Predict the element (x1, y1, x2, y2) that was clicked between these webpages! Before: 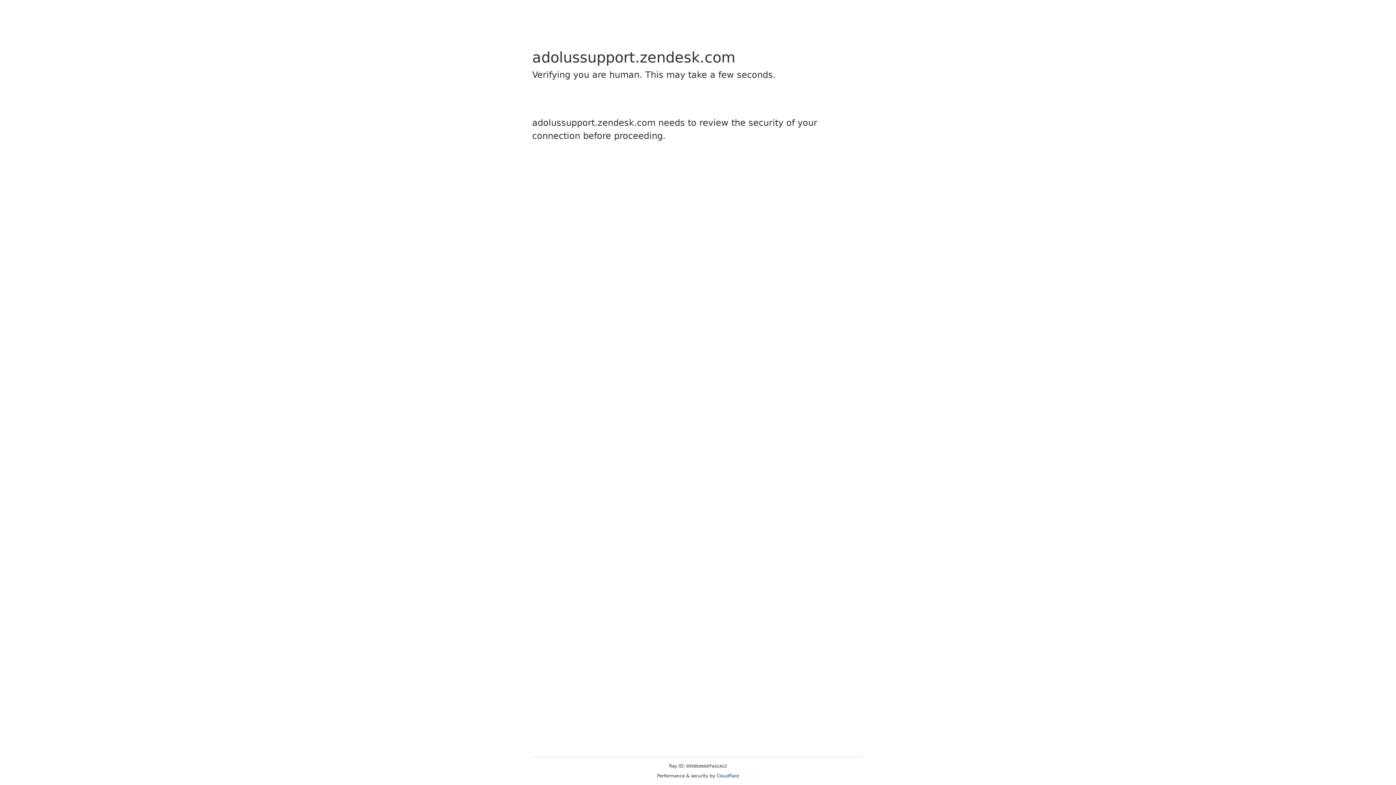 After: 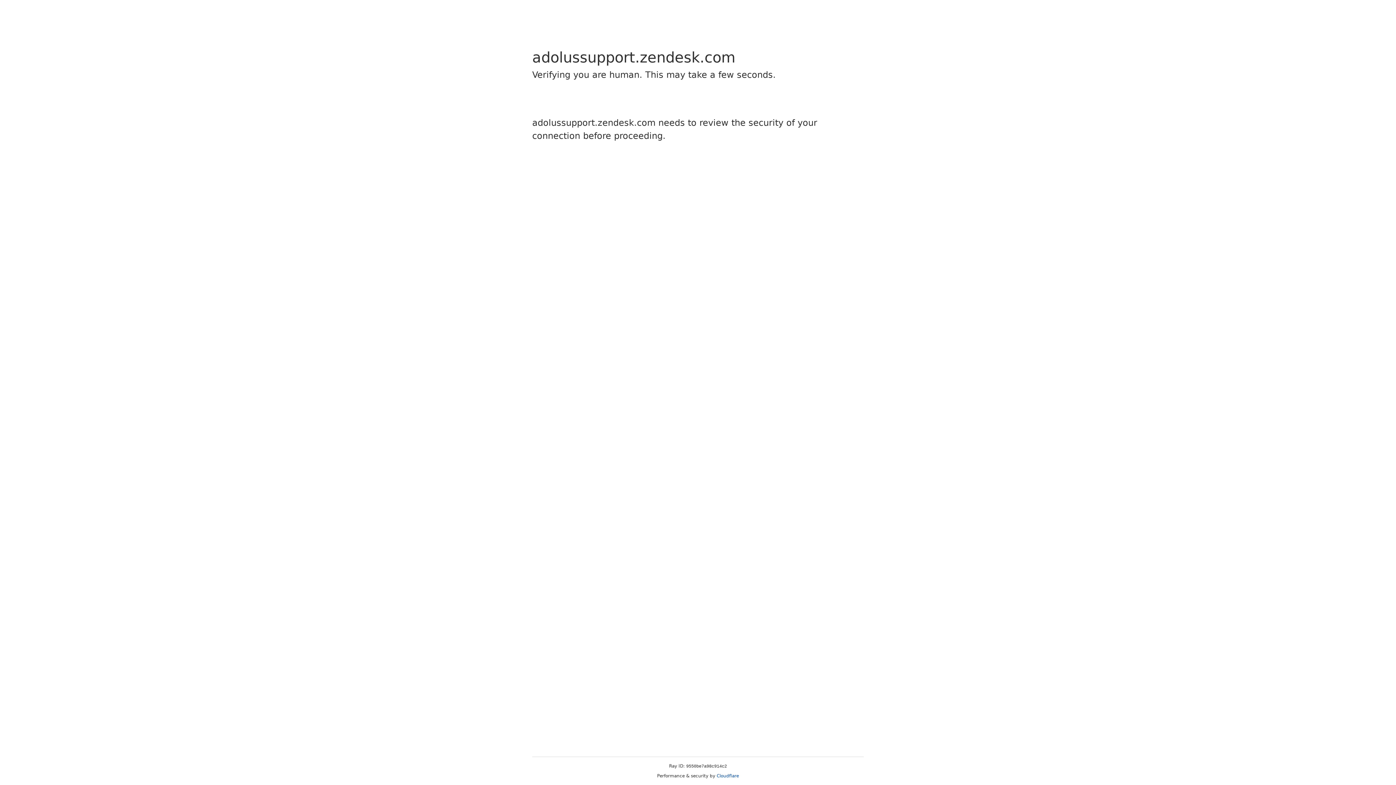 Action: label: Cloudflare bbox: (716, 773, 739, 778)